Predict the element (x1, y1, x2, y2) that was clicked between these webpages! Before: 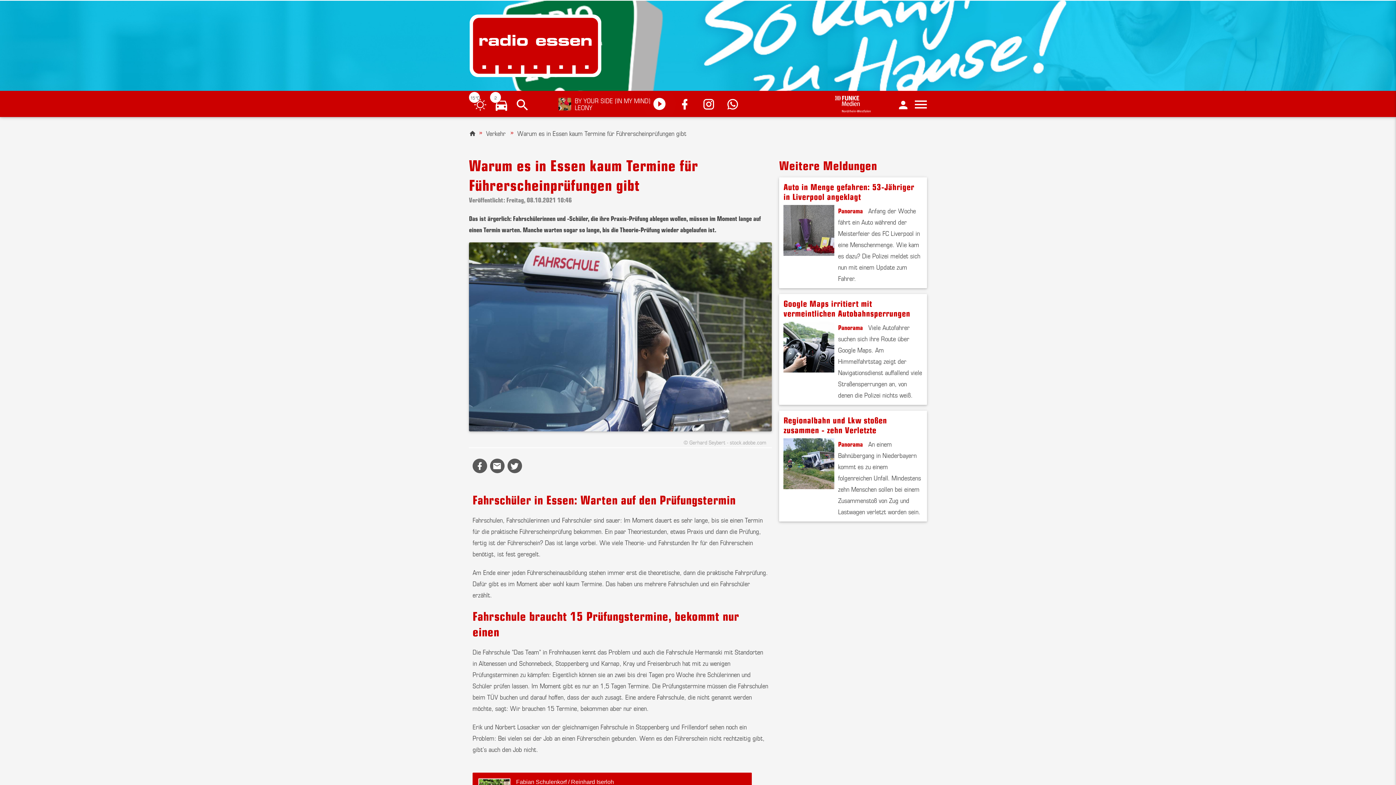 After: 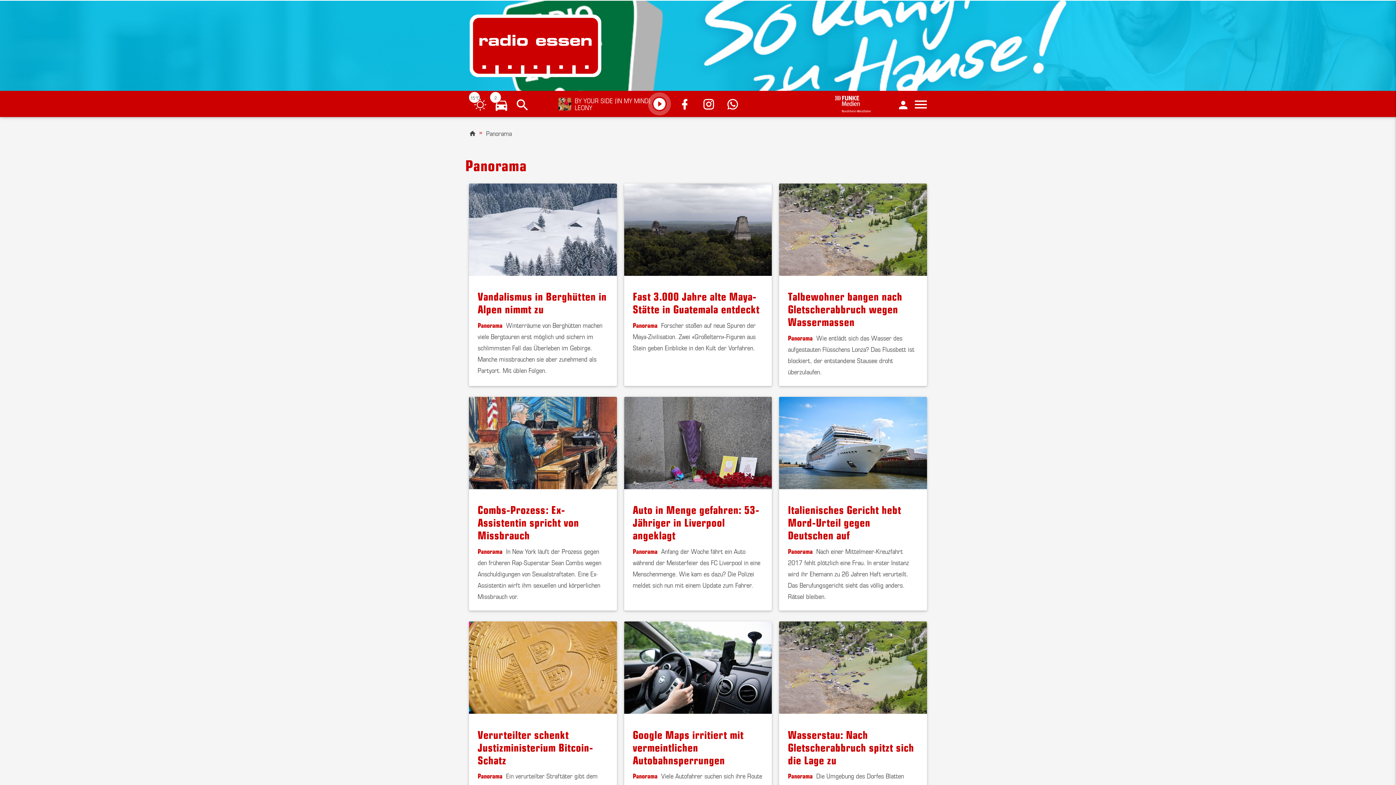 Action: label: Panorama bbox: (838, 439, 863, 448)